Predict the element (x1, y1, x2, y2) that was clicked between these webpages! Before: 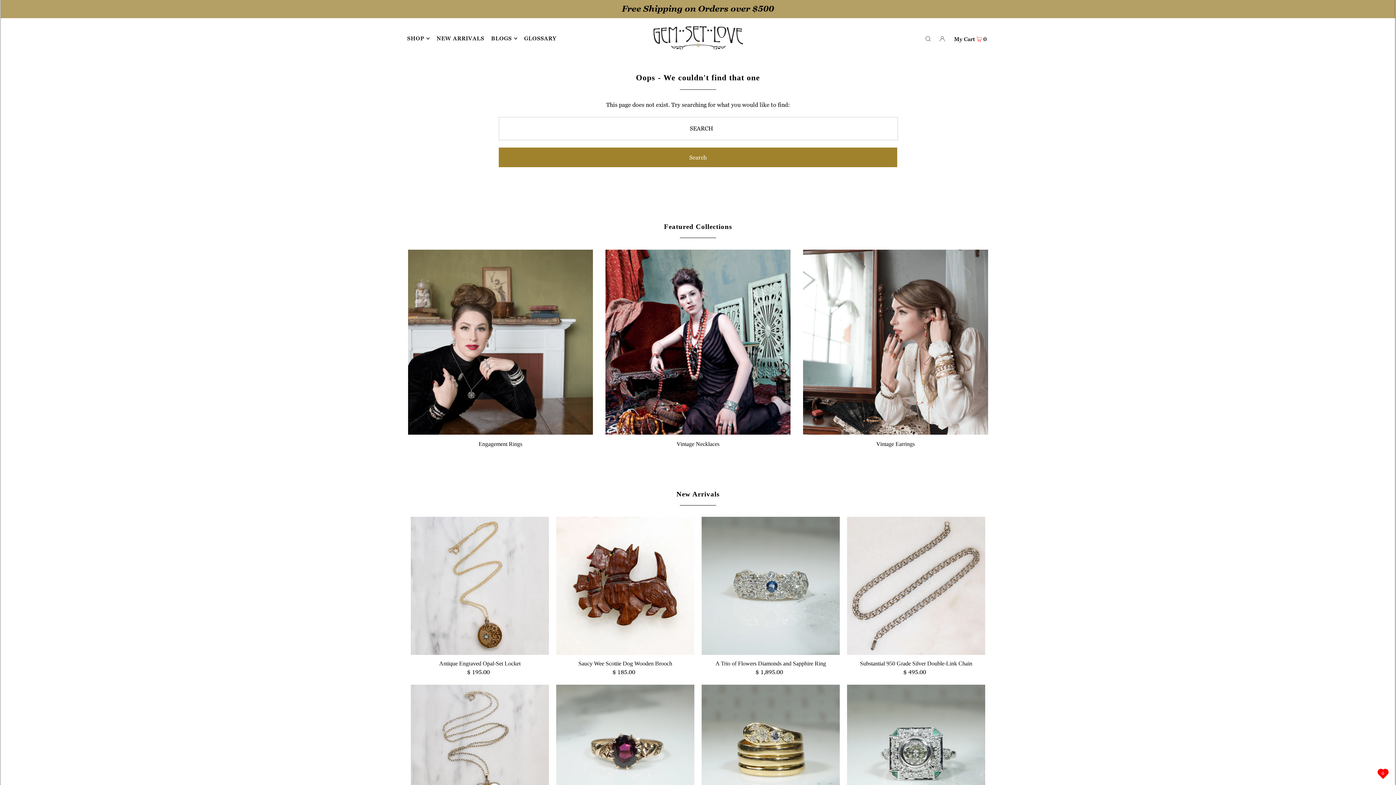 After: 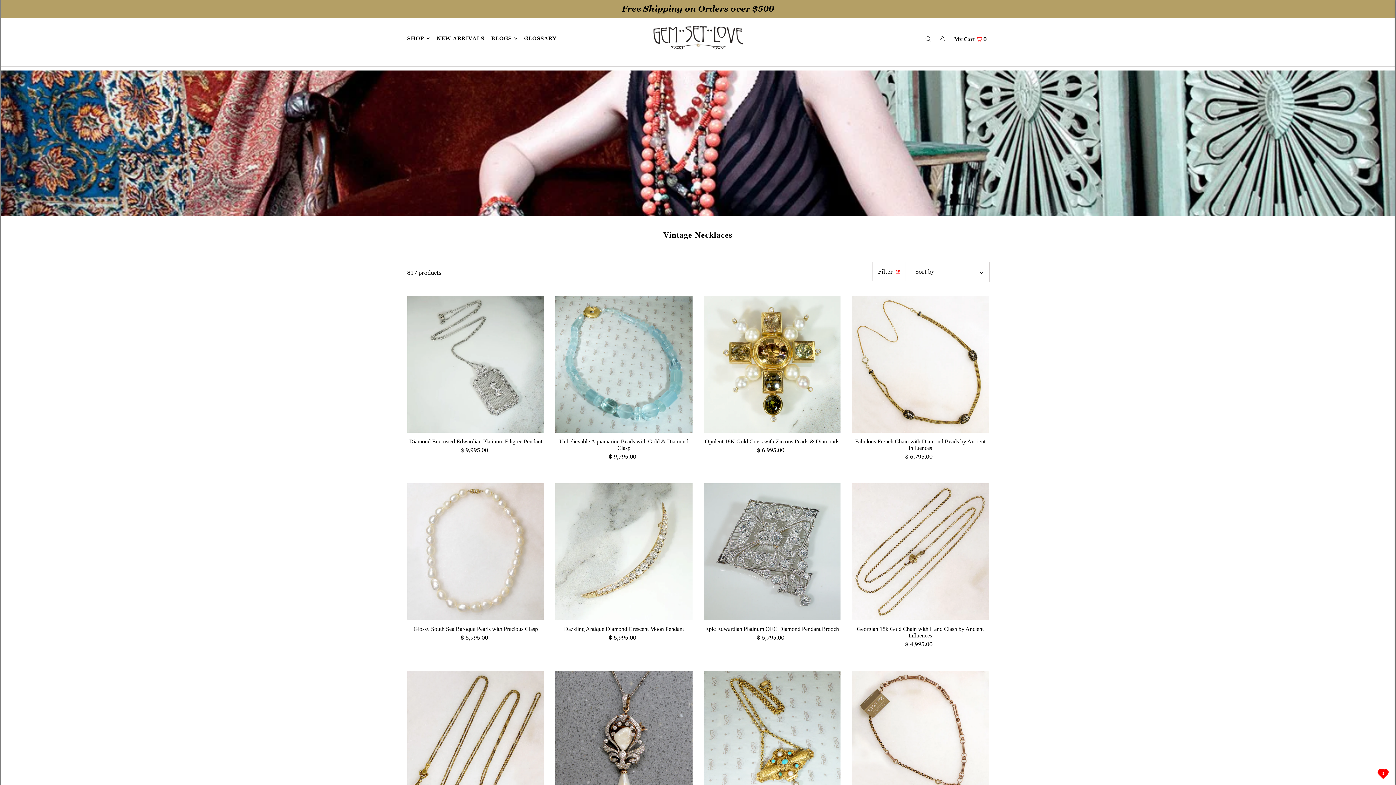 Action: bbox: (605, 249, 790, 434)